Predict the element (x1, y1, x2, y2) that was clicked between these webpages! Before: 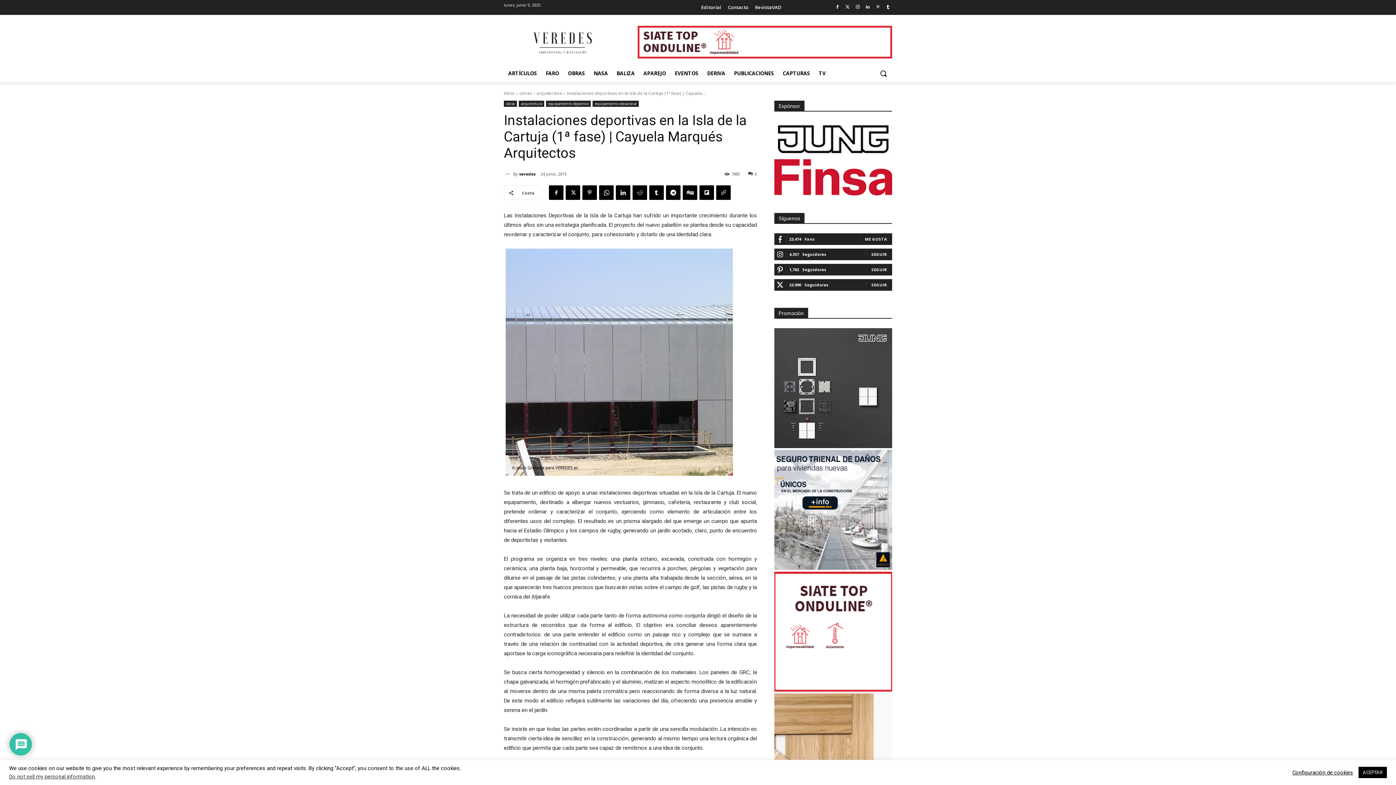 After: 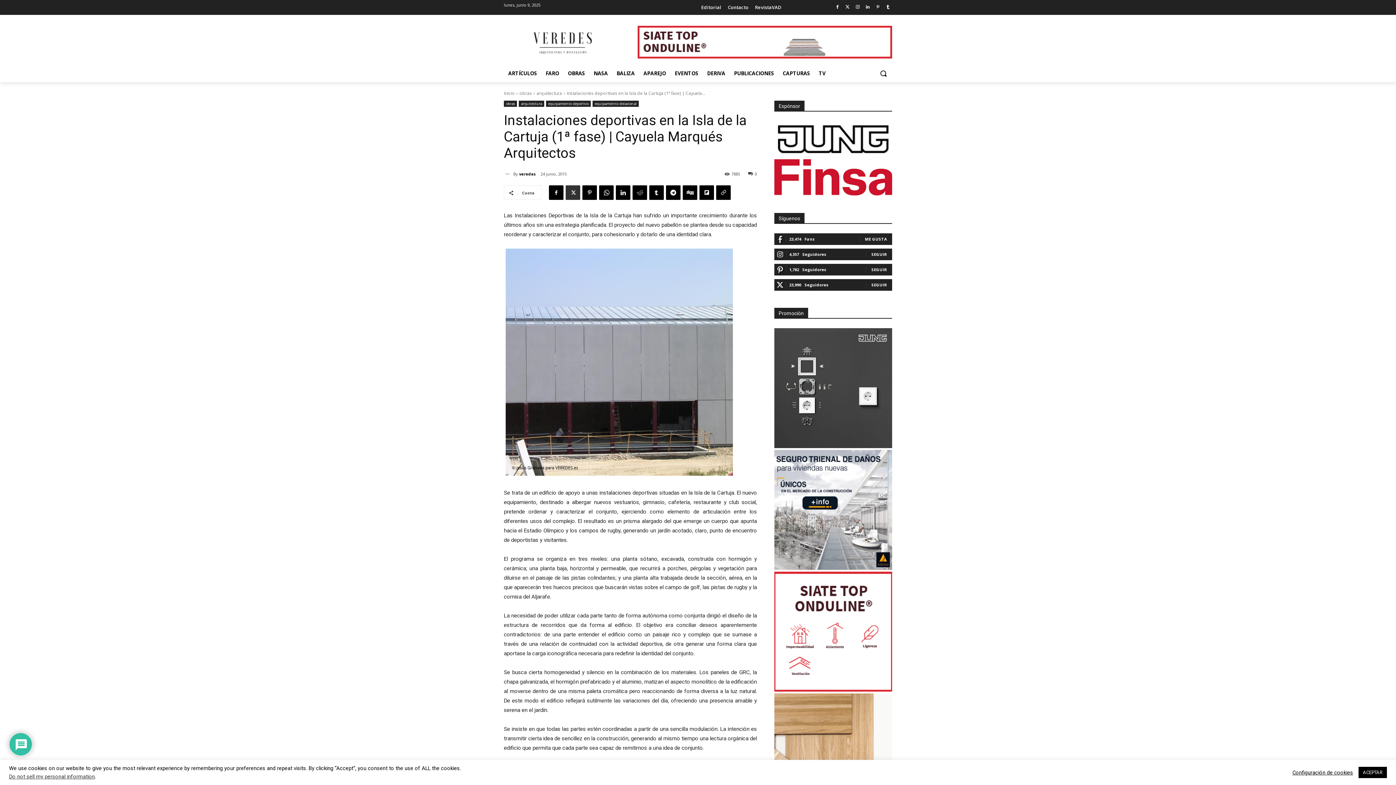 Action: bbox: (565, 185, 580, 200)